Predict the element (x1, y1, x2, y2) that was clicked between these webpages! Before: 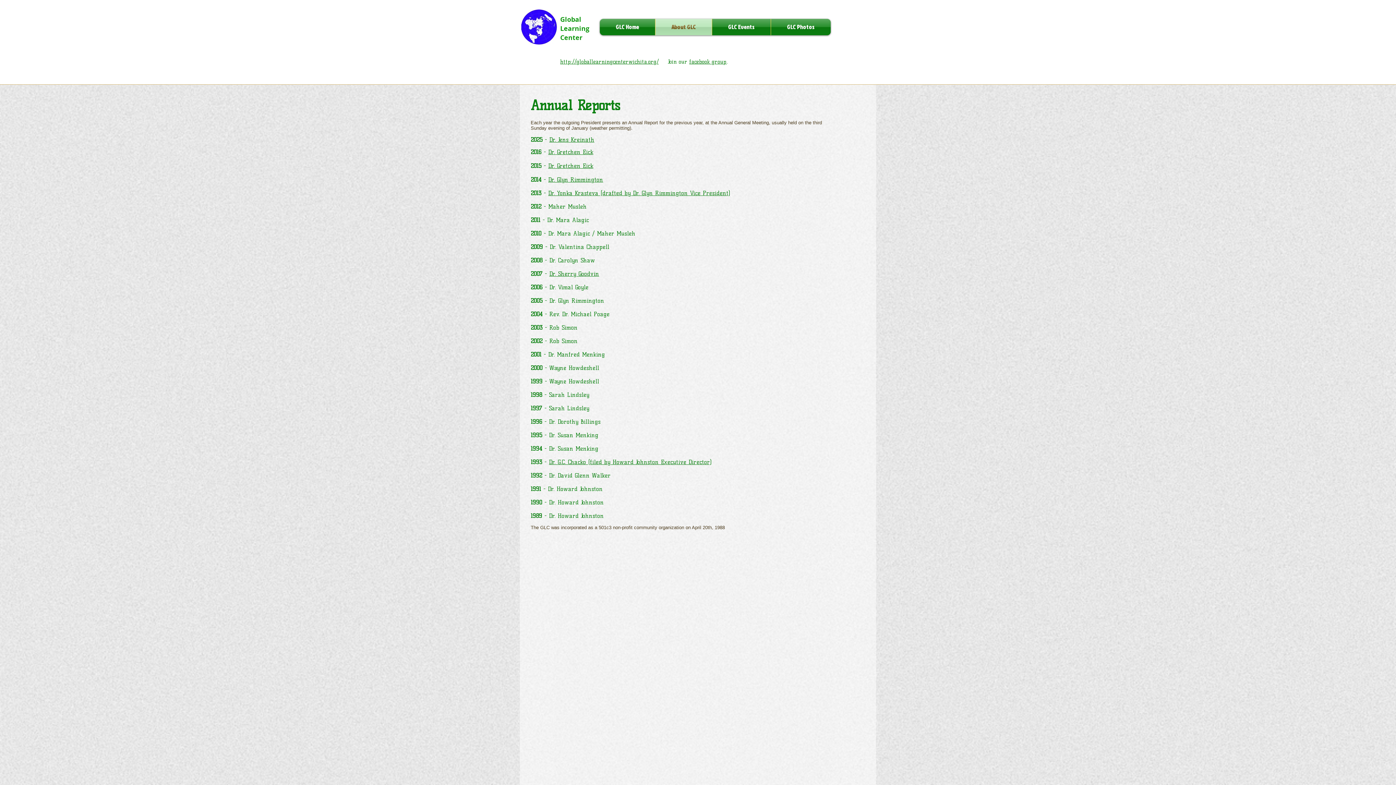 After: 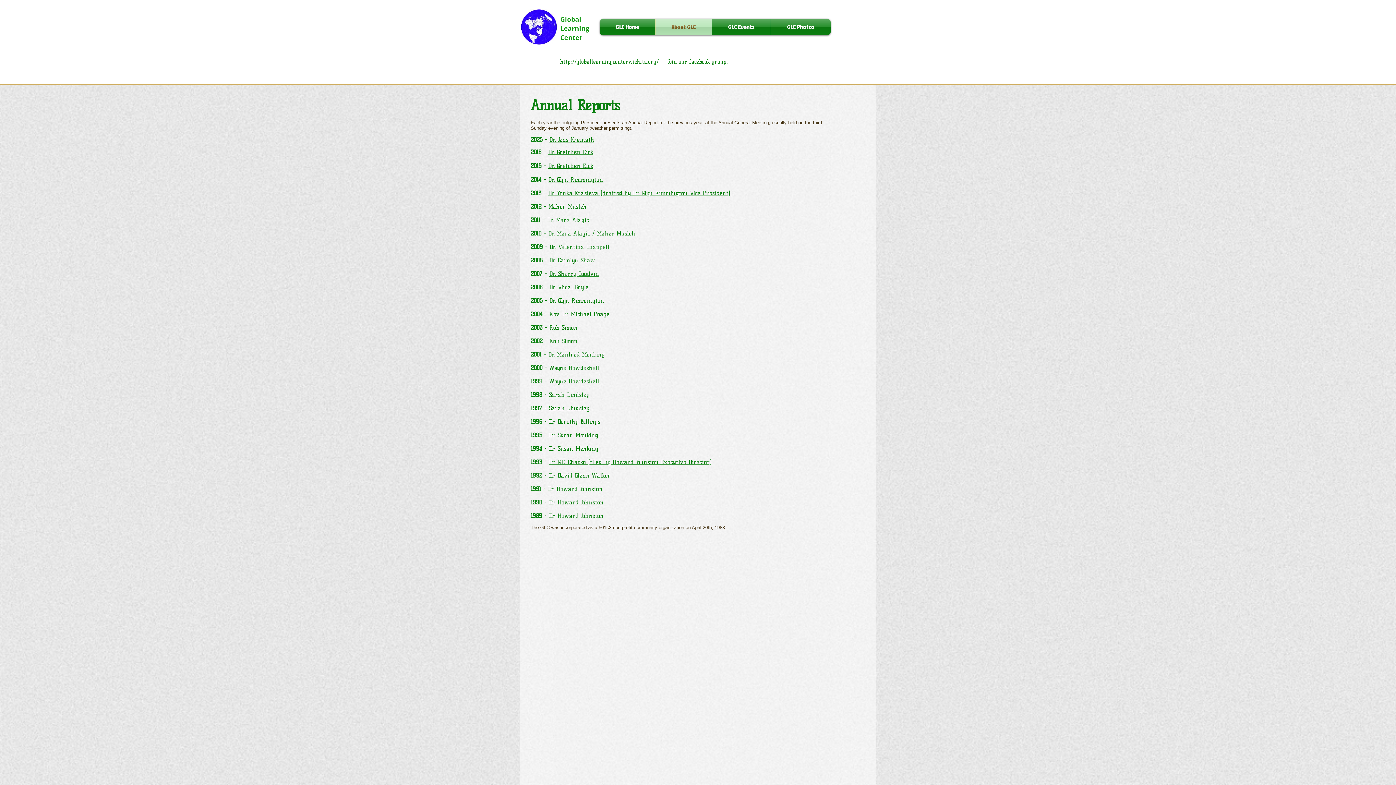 Action: bbox: (548, 189, 730, 196) label: Dr. Yonka Krasteva (drafted by Dr. Glyn Rimmington Vice President)